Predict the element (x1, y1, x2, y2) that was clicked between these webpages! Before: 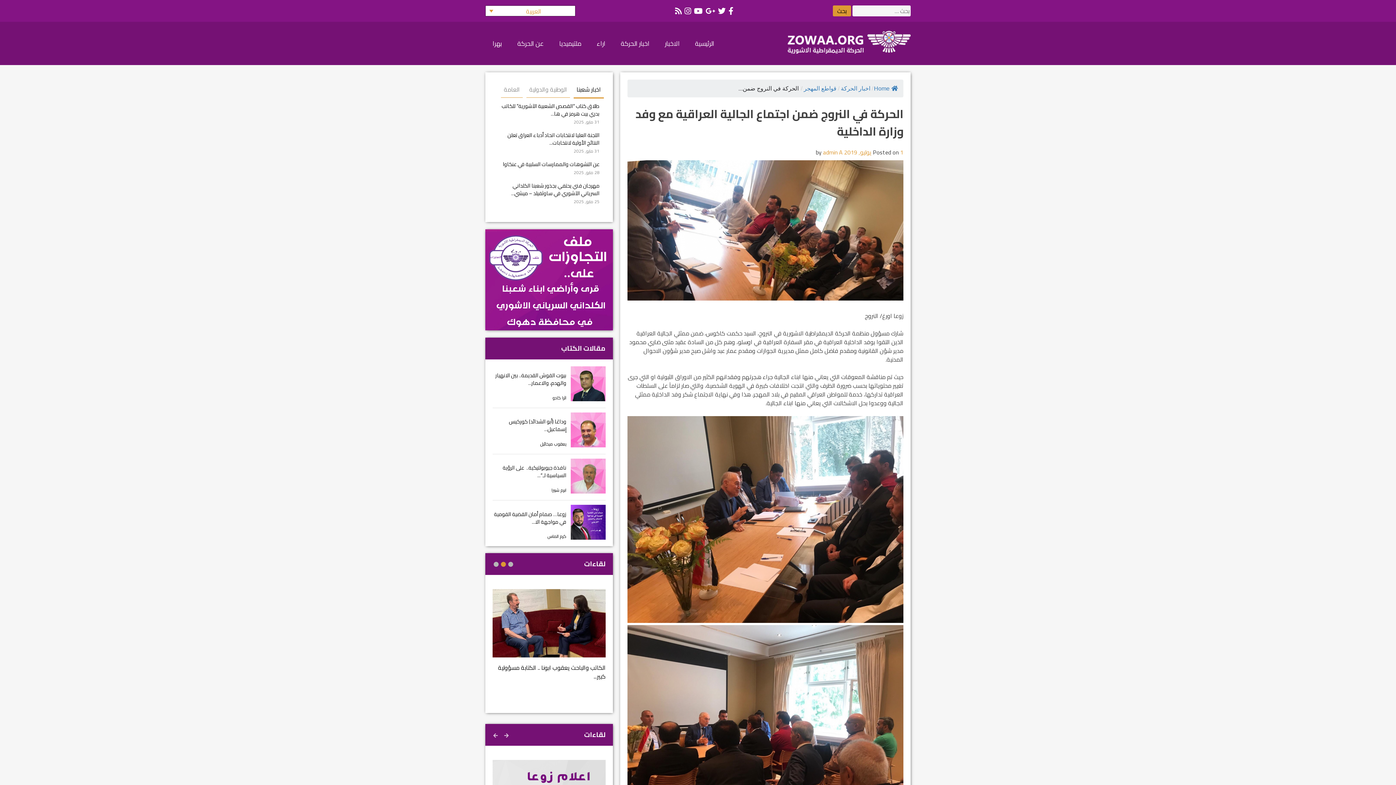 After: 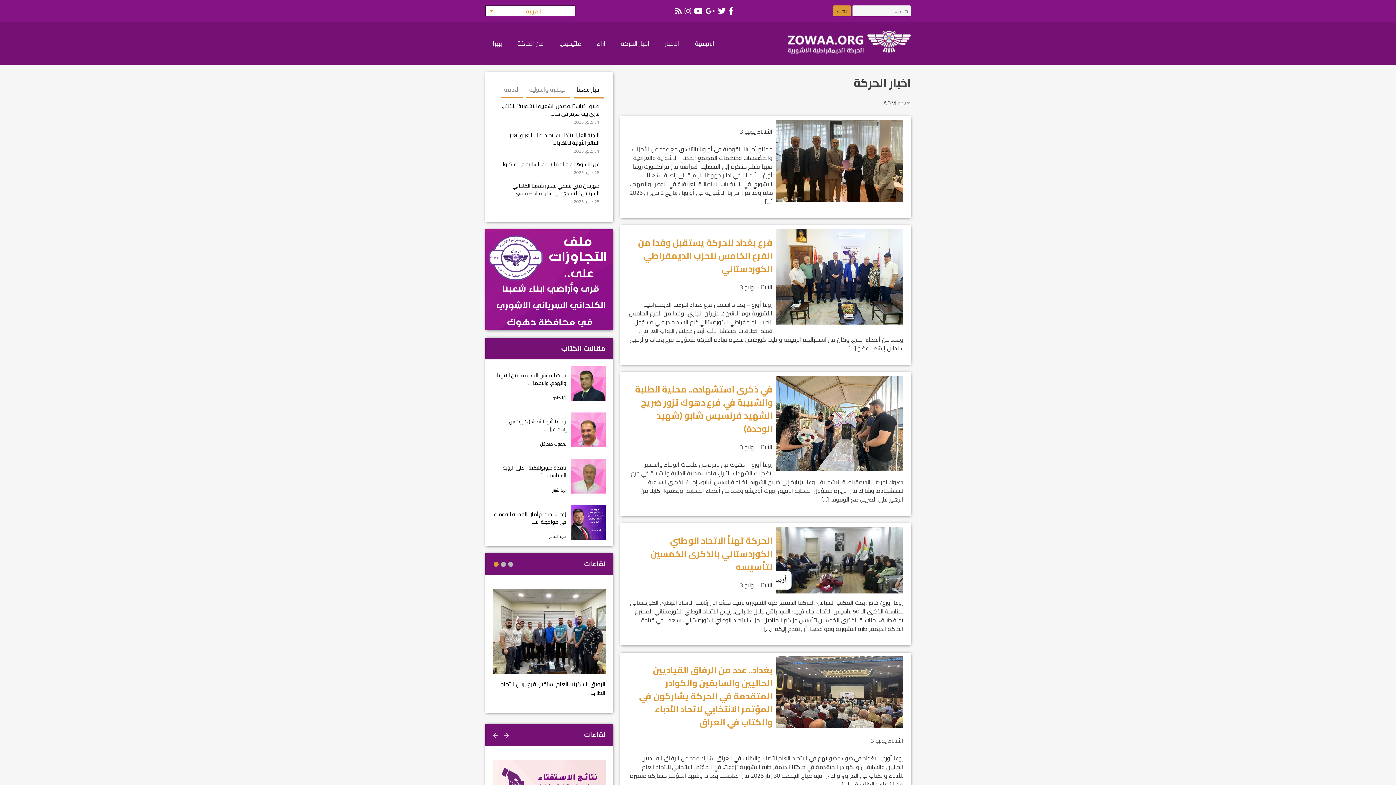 Action: label: اخبار الحركة bbox: (841, 85, 870, 91)